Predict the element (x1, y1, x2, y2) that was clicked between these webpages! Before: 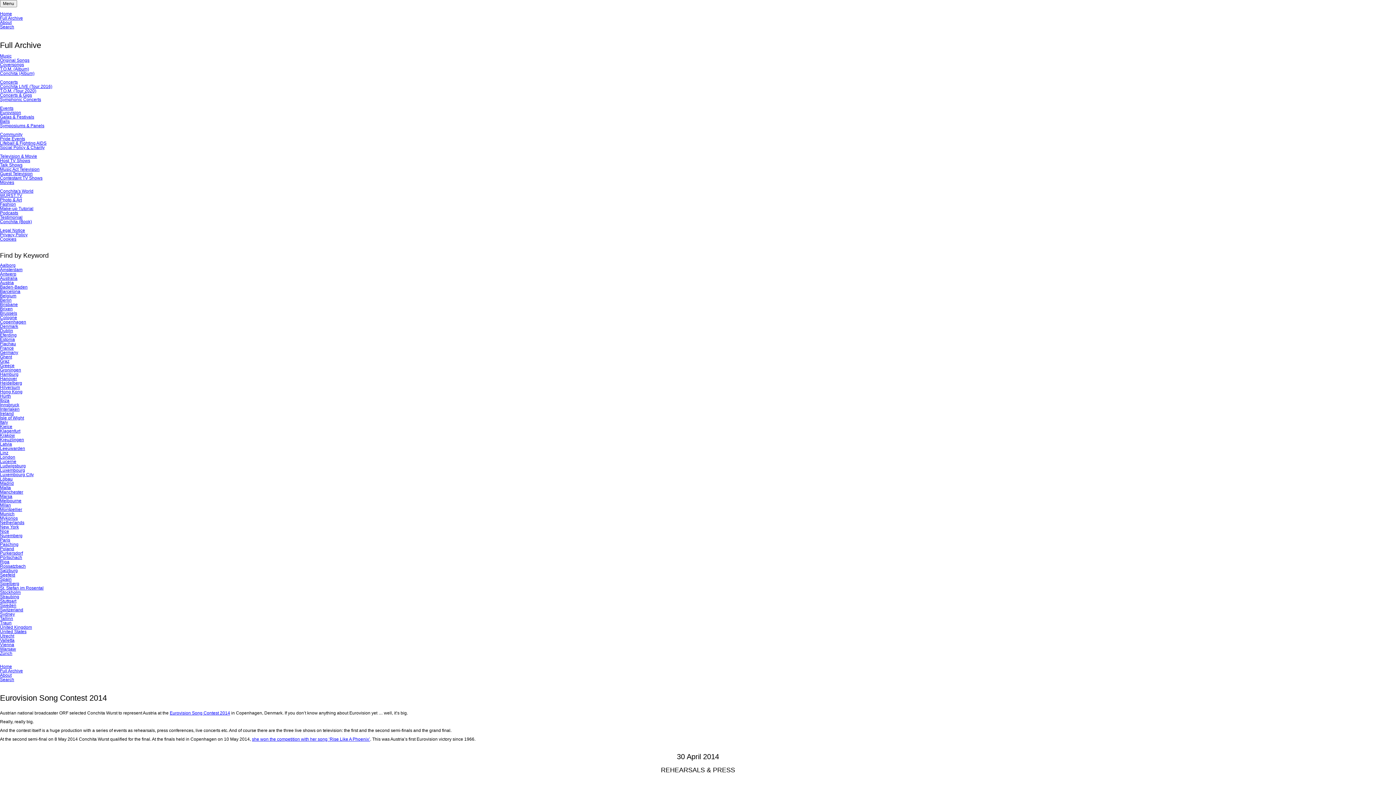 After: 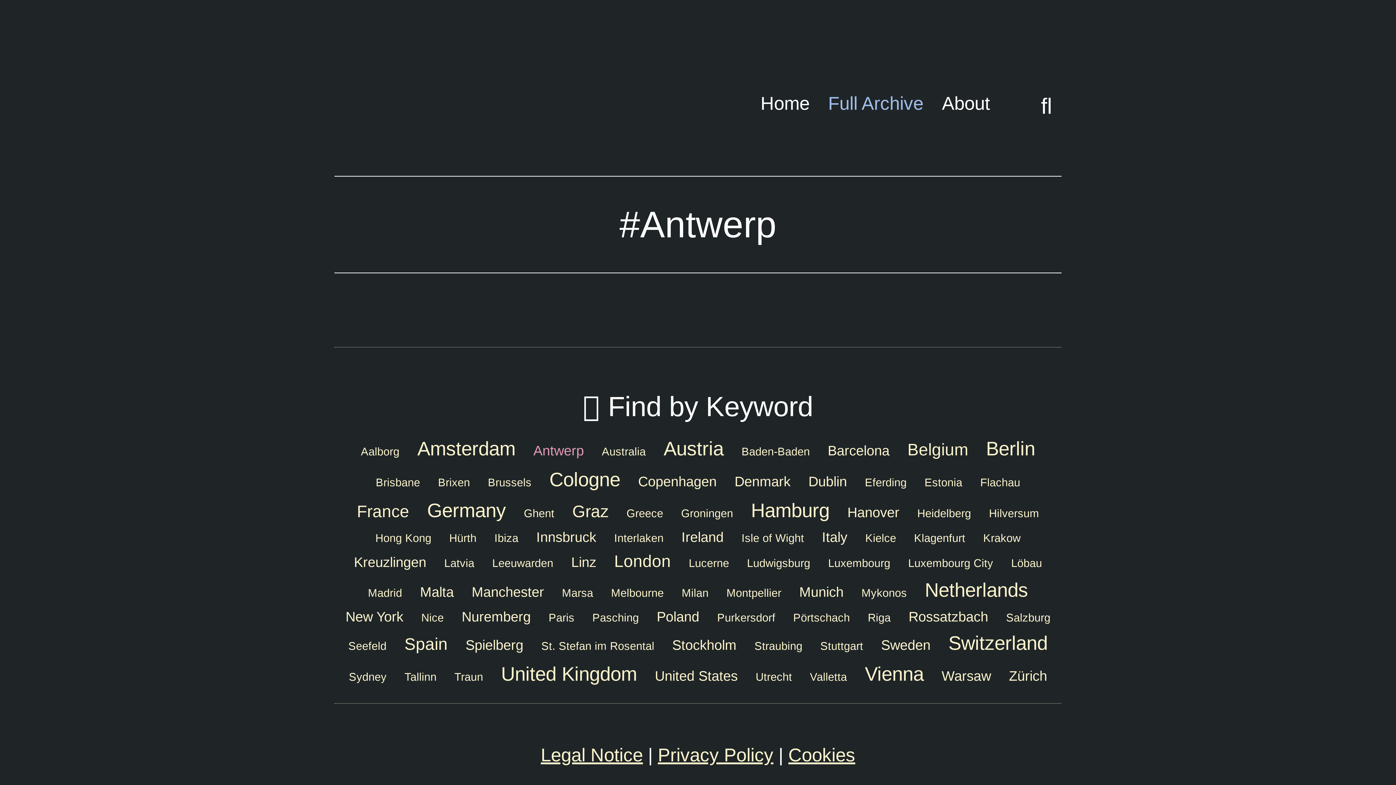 Action: bbox: (0, 271, 16, 276) label: Antwerp